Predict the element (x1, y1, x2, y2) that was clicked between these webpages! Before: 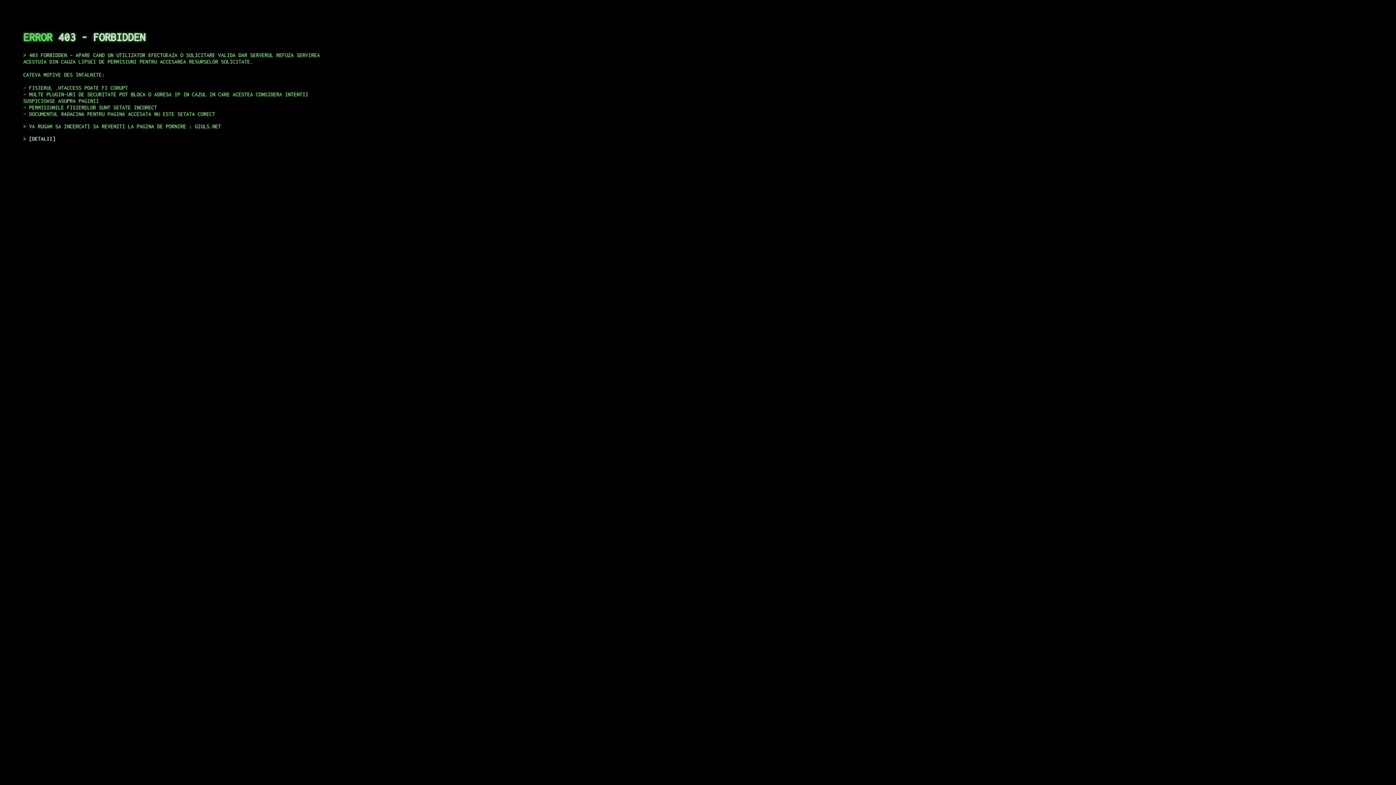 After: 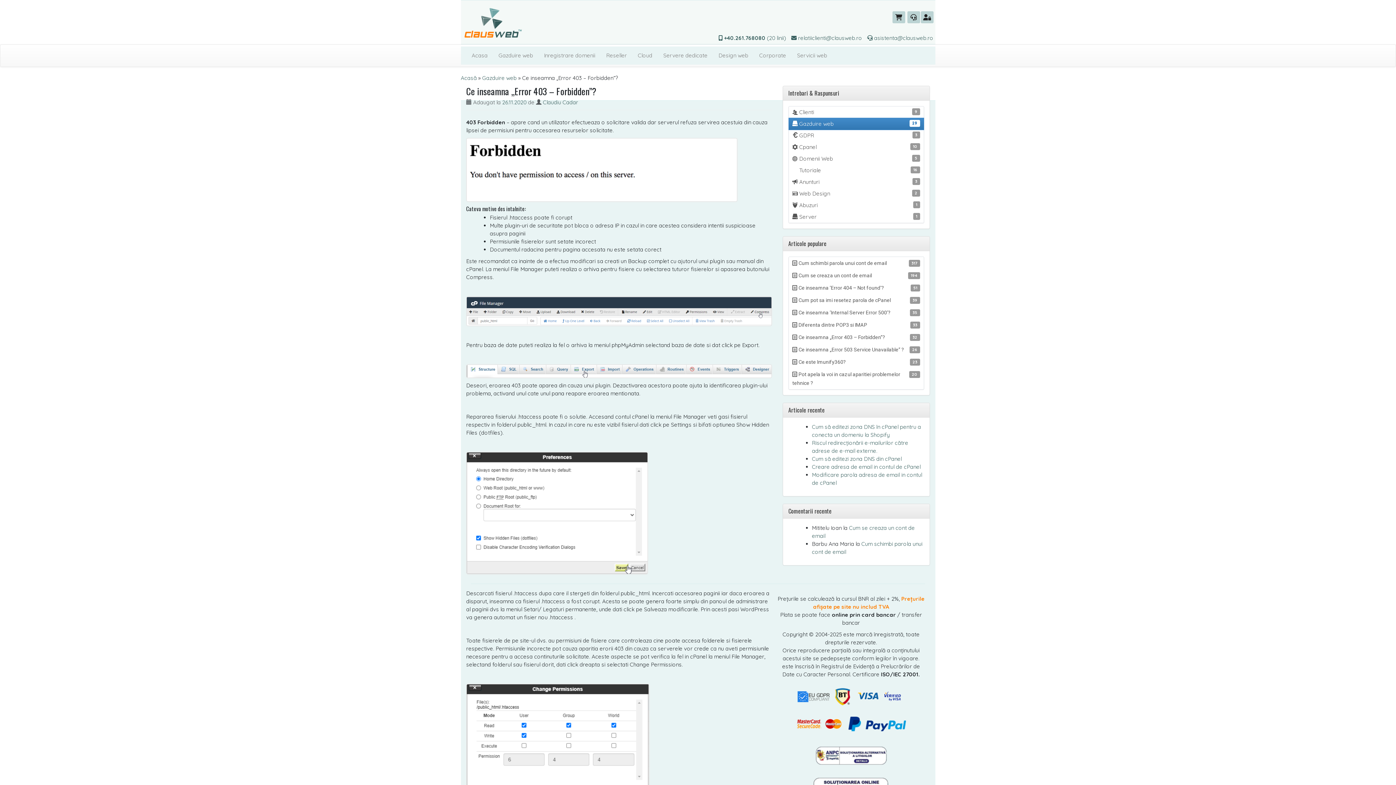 Action: label: DETALII bbox: (29, 135, 55, 141)